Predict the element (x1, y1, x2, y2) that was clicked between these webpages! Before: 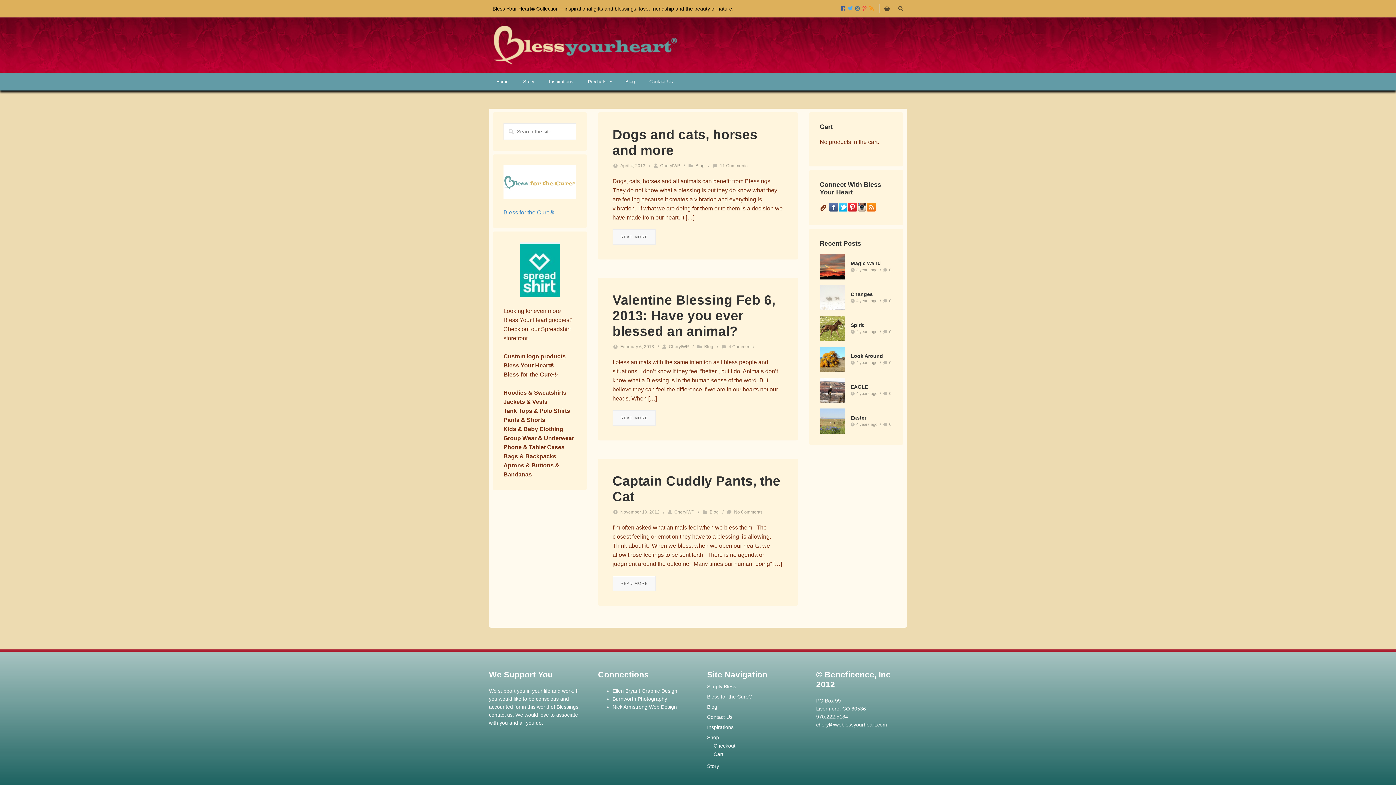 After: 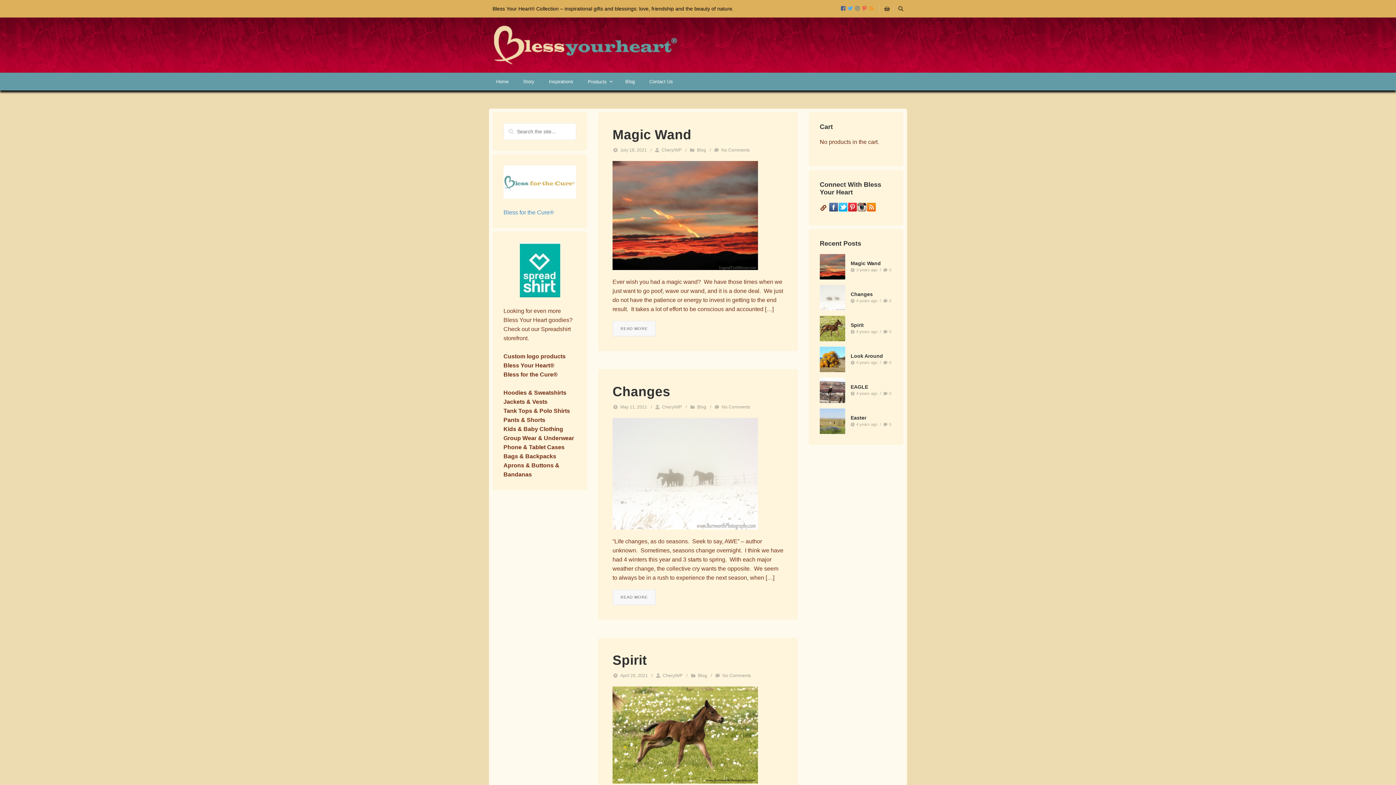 Action: bbox: (709, 509, 718, 515) label: Blog